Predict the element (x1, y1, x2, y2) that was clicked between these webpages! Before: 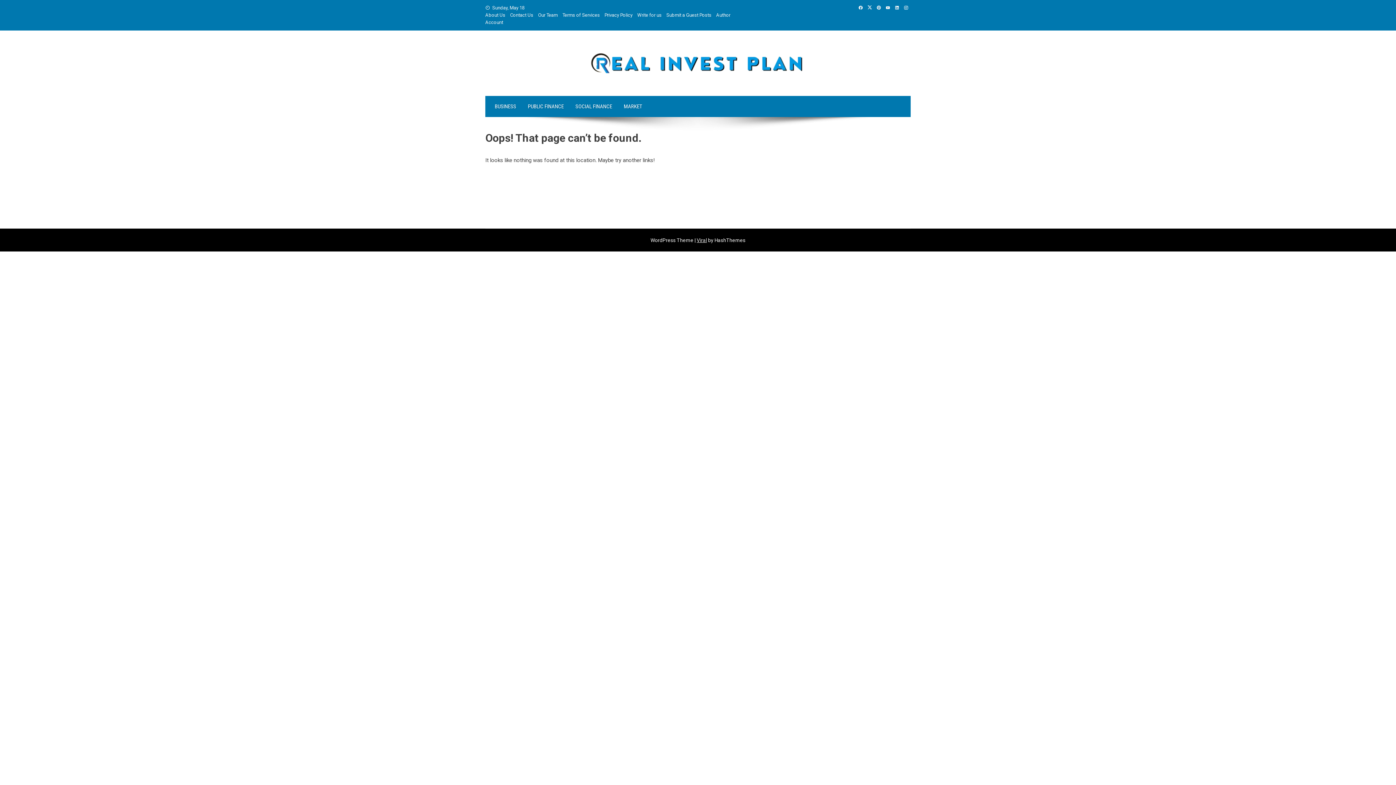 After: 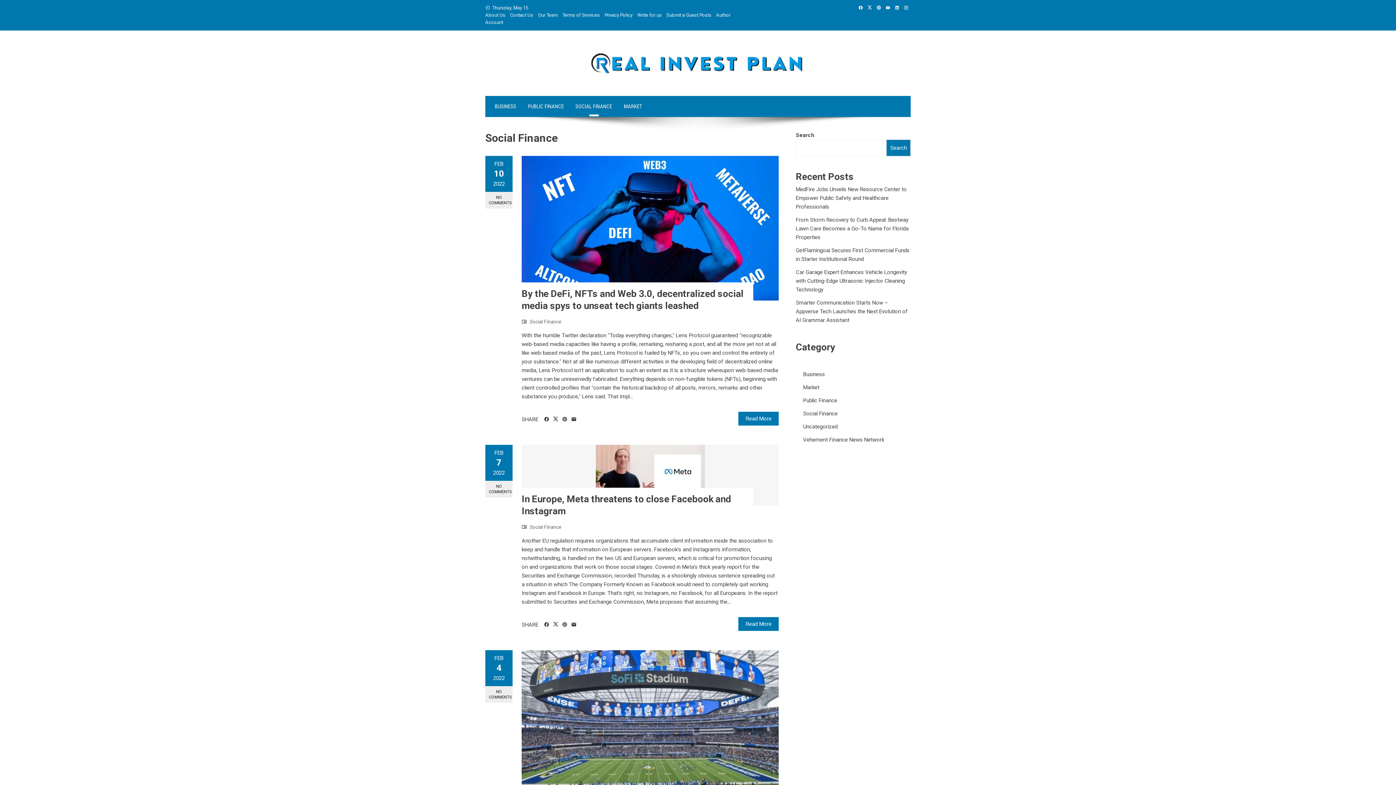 Action: bbox: (569, 96, 618, 117) label: SOCIAL FINANCE